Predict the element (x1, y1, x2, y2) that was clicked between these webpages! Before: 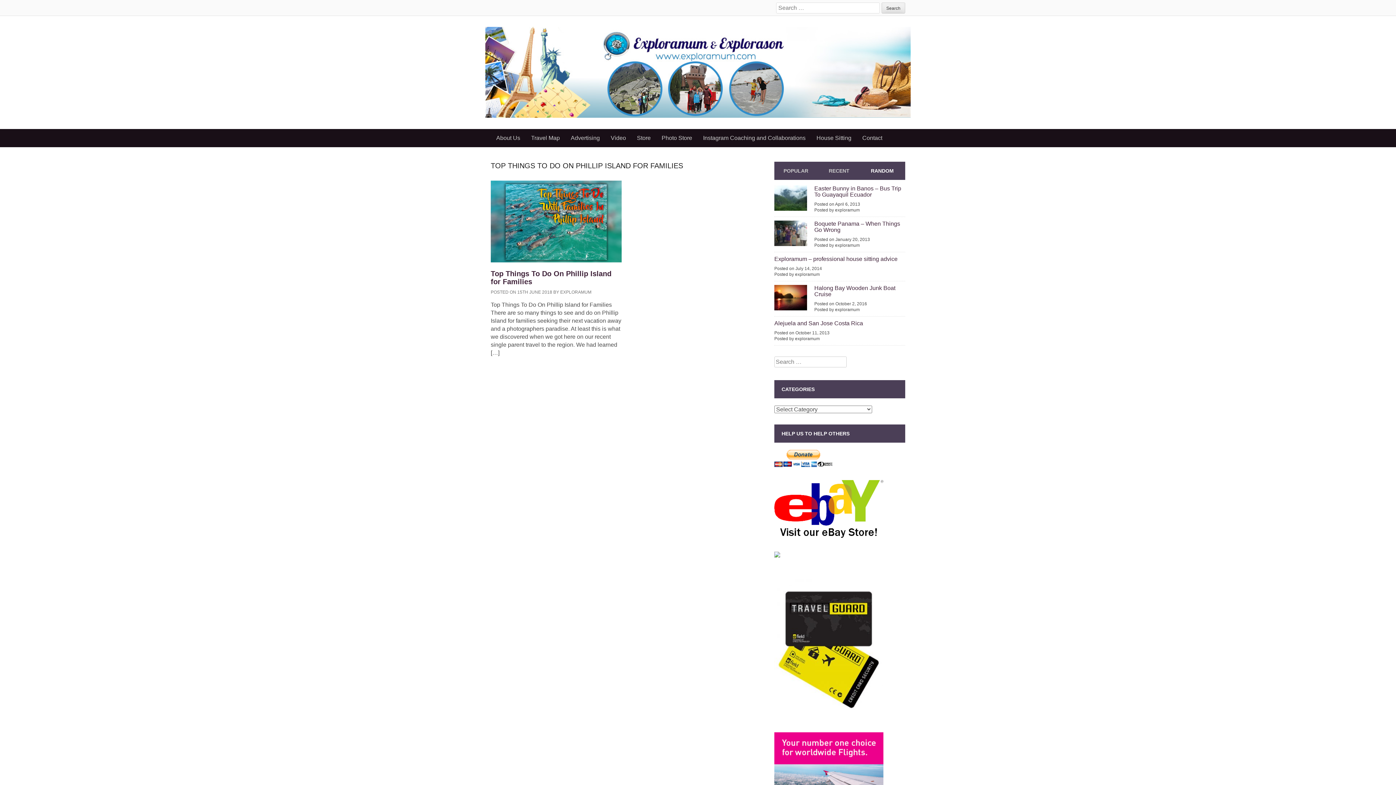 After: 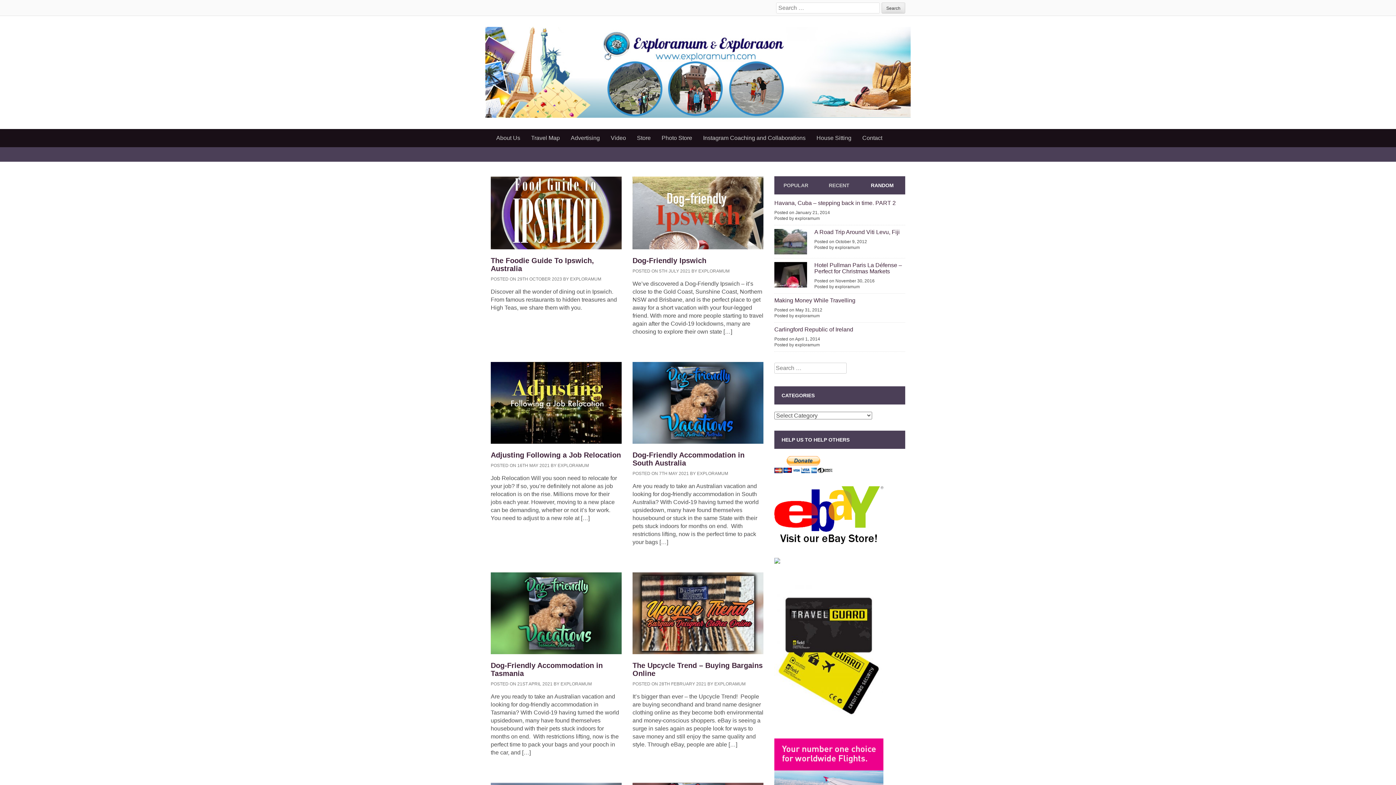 Action: bbox: (485, 63, 910, 78)